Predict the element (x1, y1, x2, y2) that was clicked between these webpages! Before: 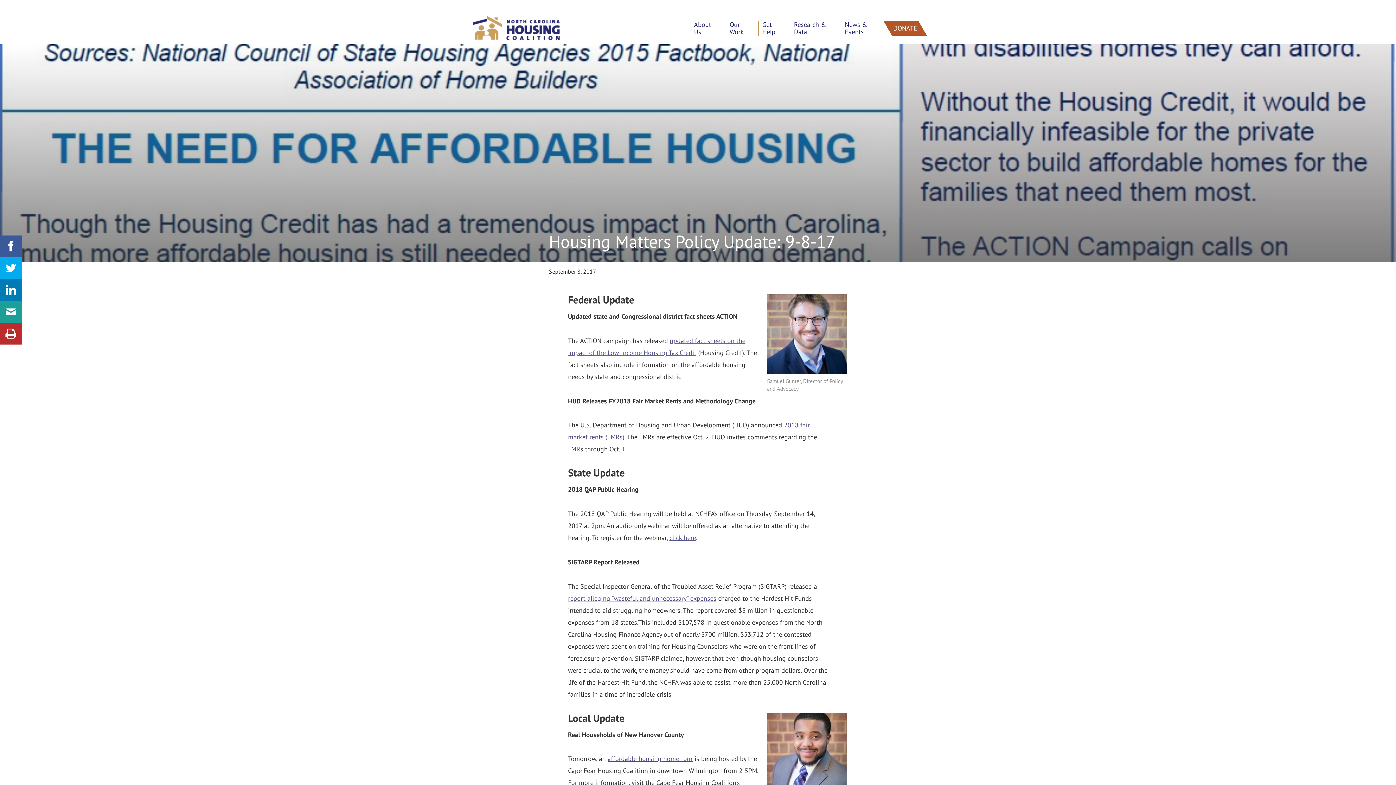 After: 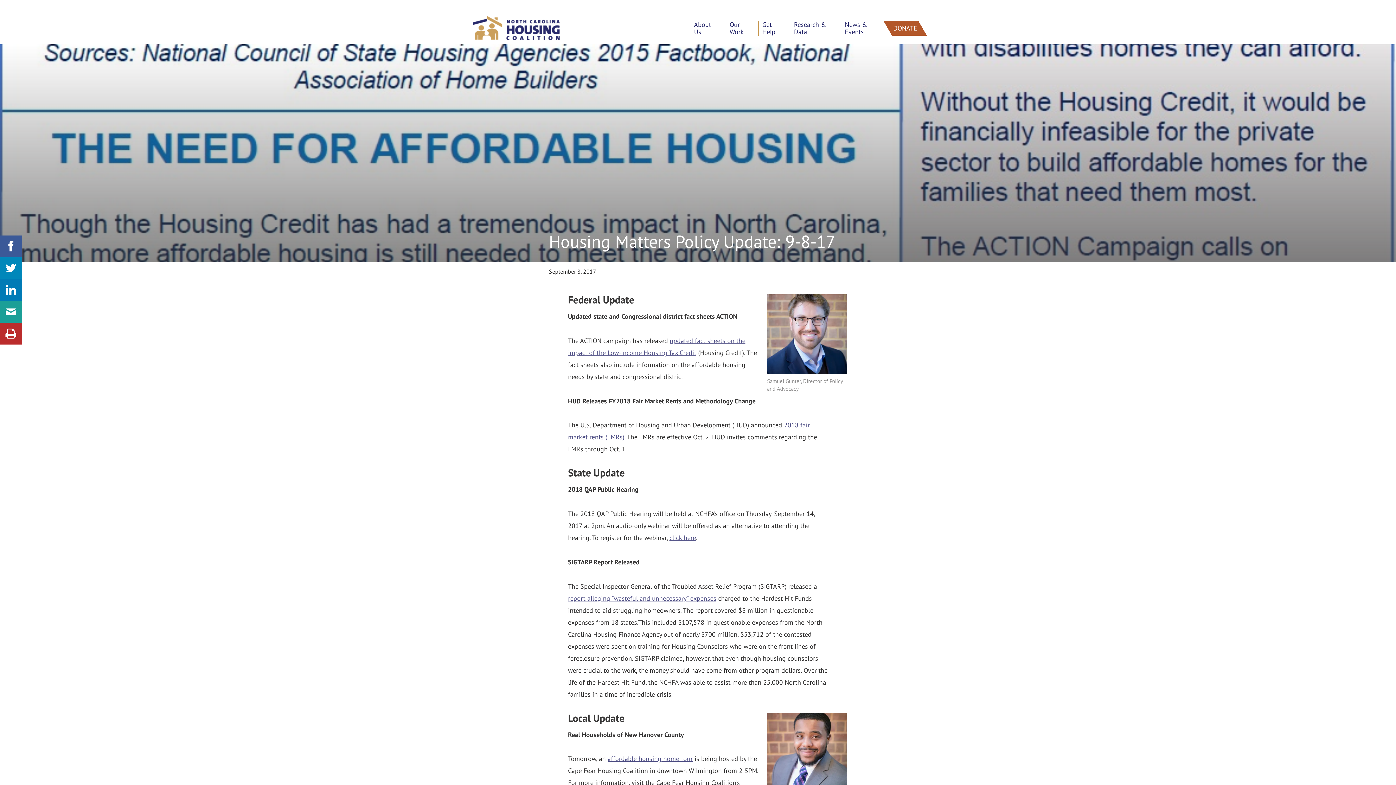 Action: label: Tweet on Twitter bbox: (0, 257, 21, 279)